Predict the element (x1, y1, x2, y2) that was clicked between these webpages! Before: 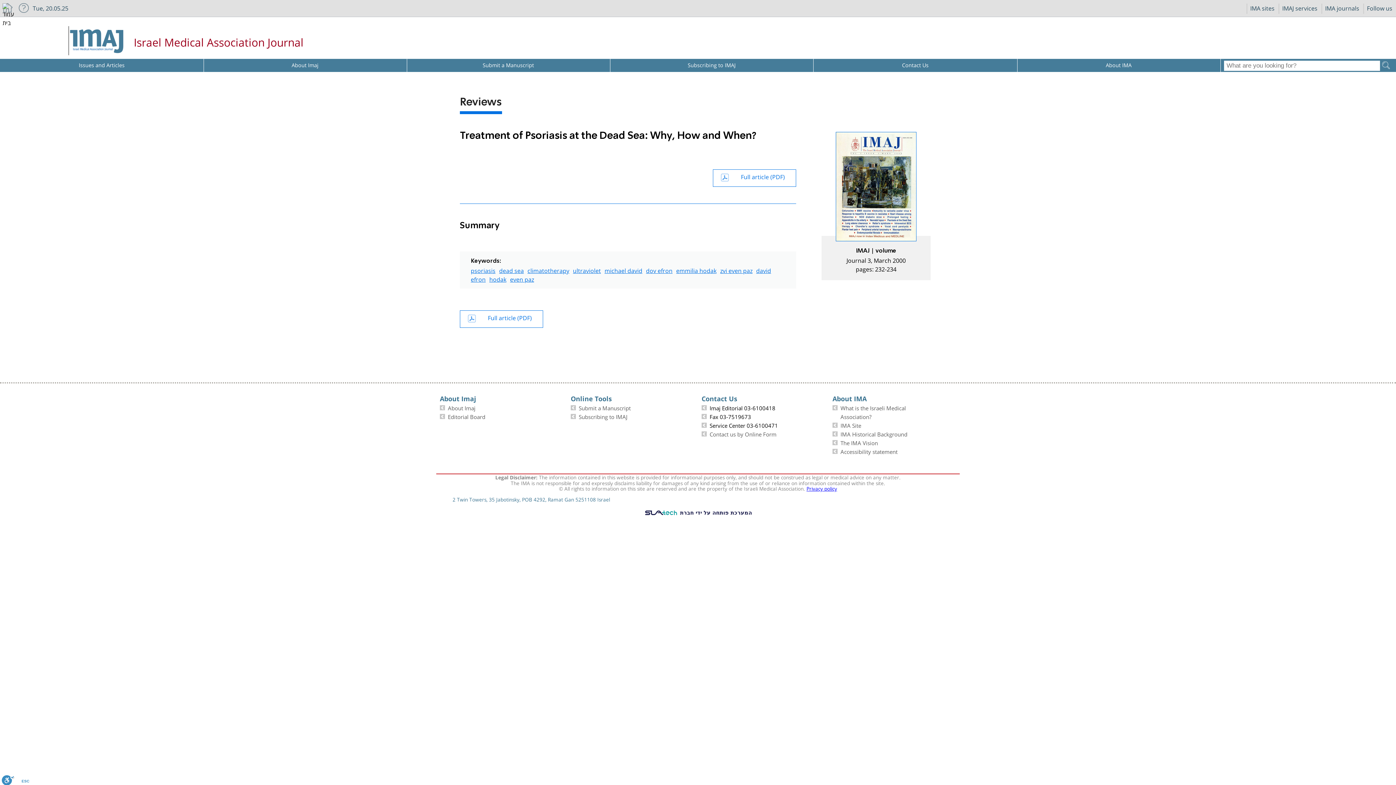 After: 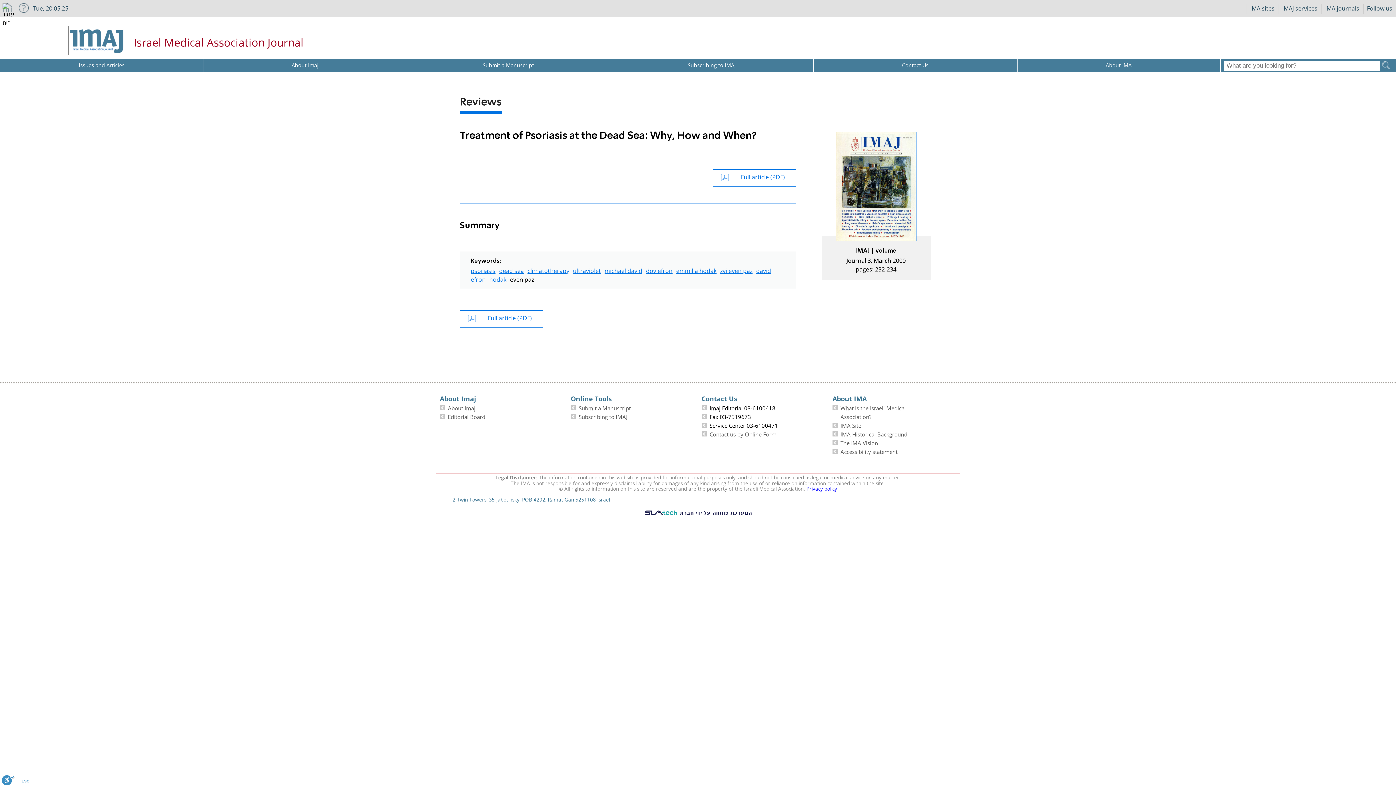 Action: label: even paz bbox: (510, 272, 534, 284)